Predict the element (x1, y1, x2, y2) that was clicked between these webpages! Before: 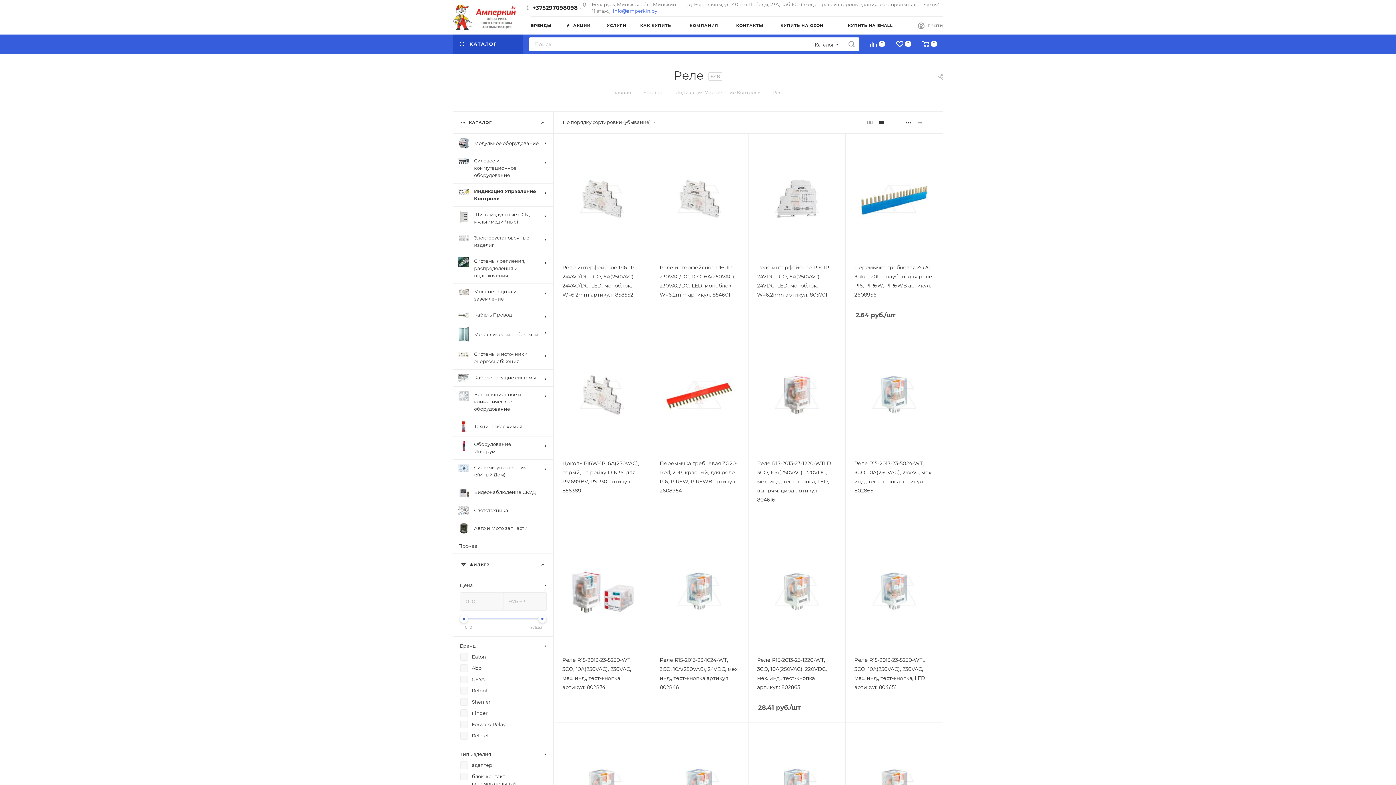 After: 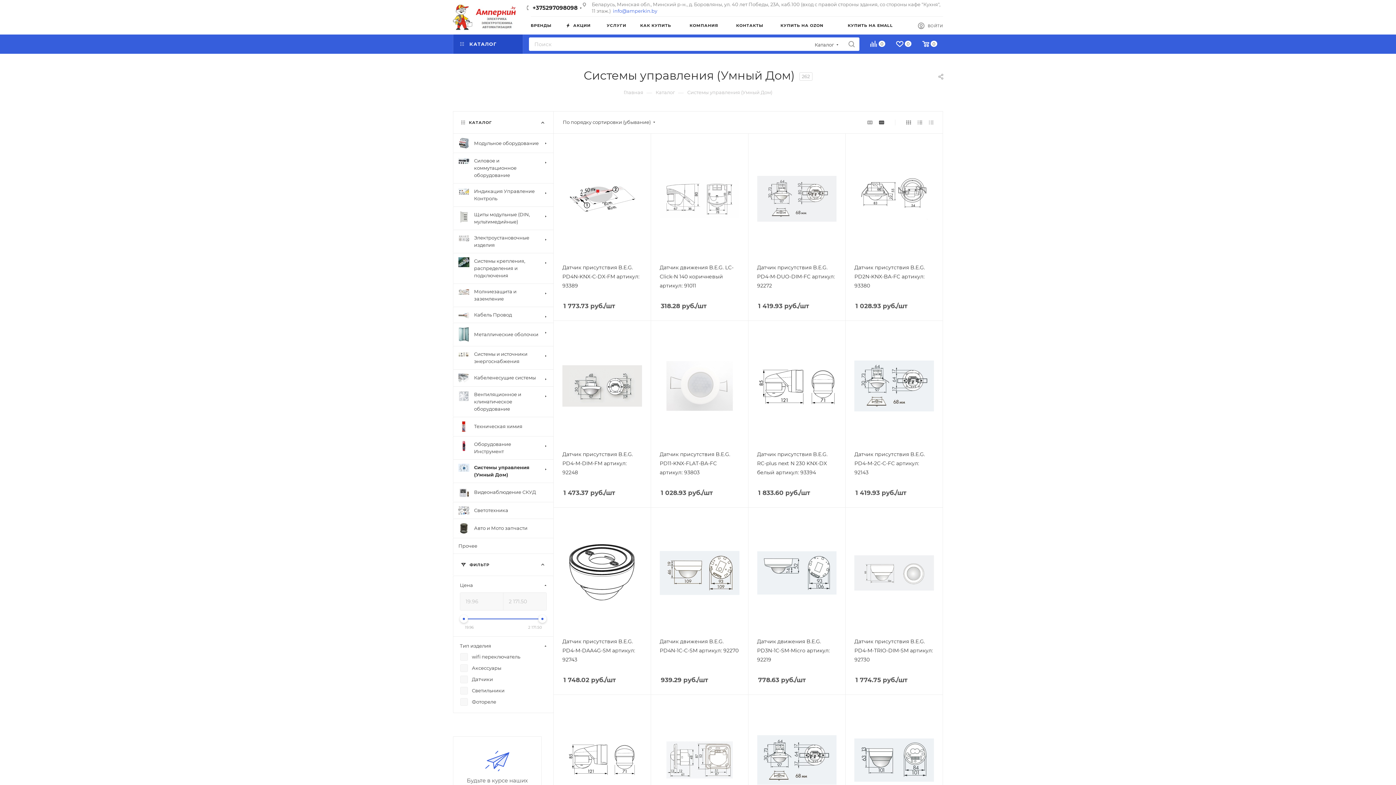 Action: bbox: (453, 459, 553, 482) label: Системы управления (Умный Дом)